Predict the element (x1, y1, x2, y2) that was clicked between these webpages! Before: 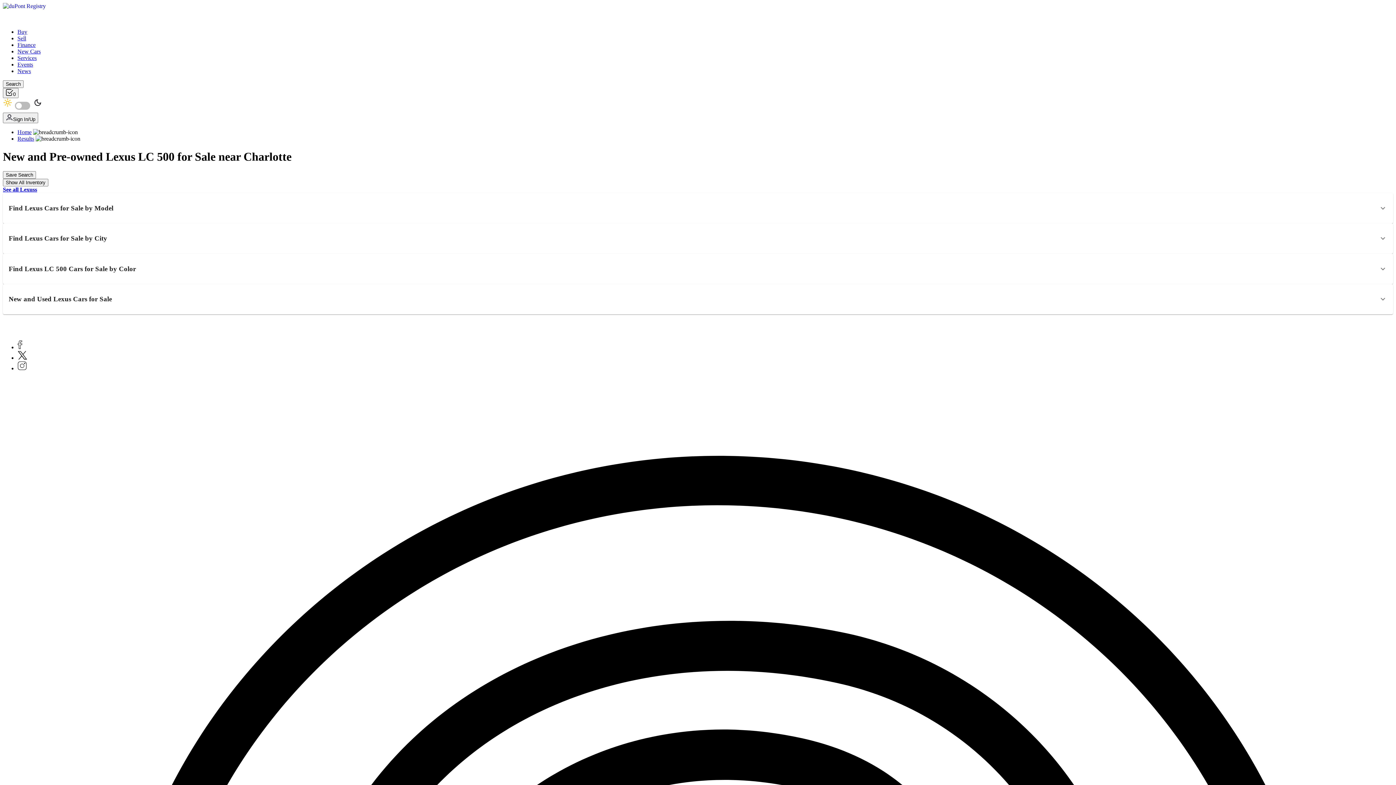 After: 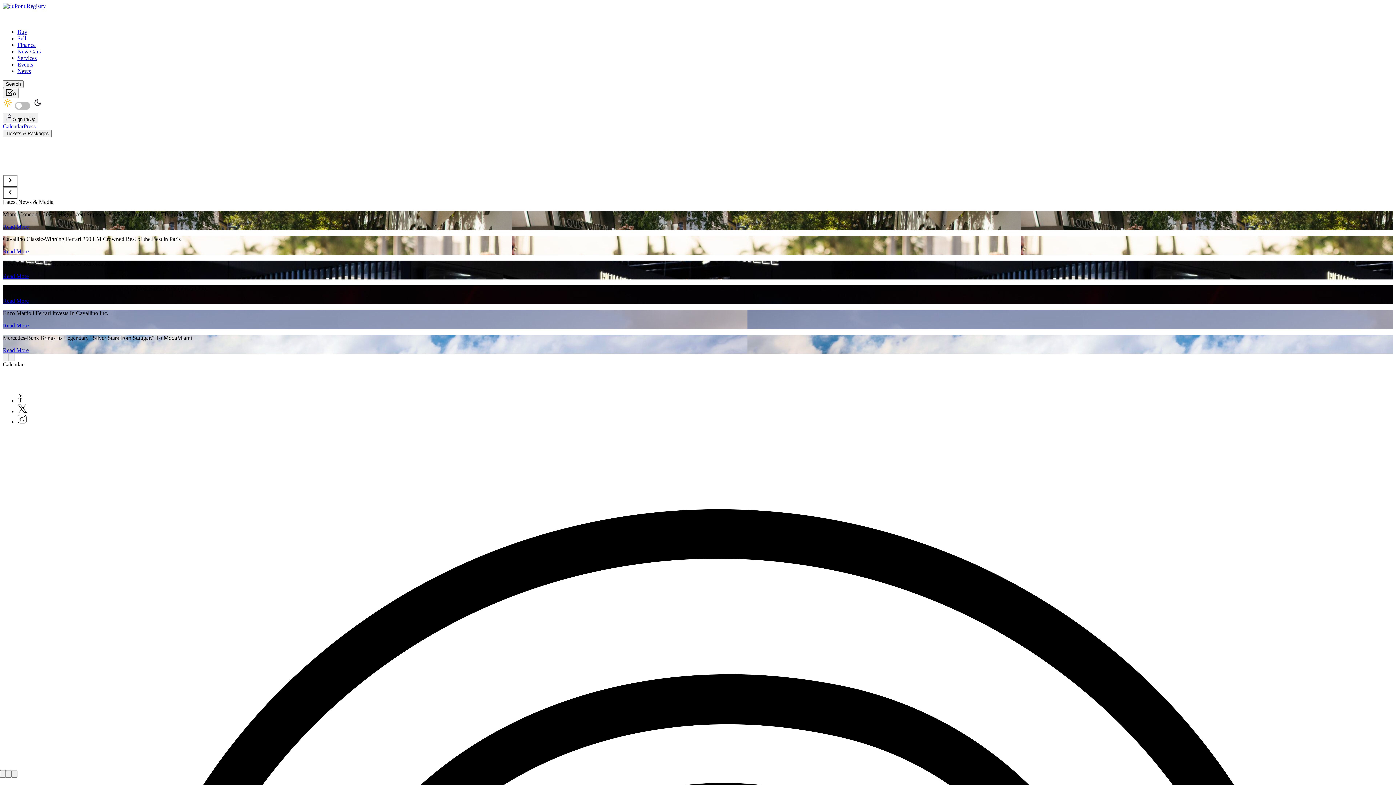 Action: label: Events bbox: (17, 61, 33, 67)